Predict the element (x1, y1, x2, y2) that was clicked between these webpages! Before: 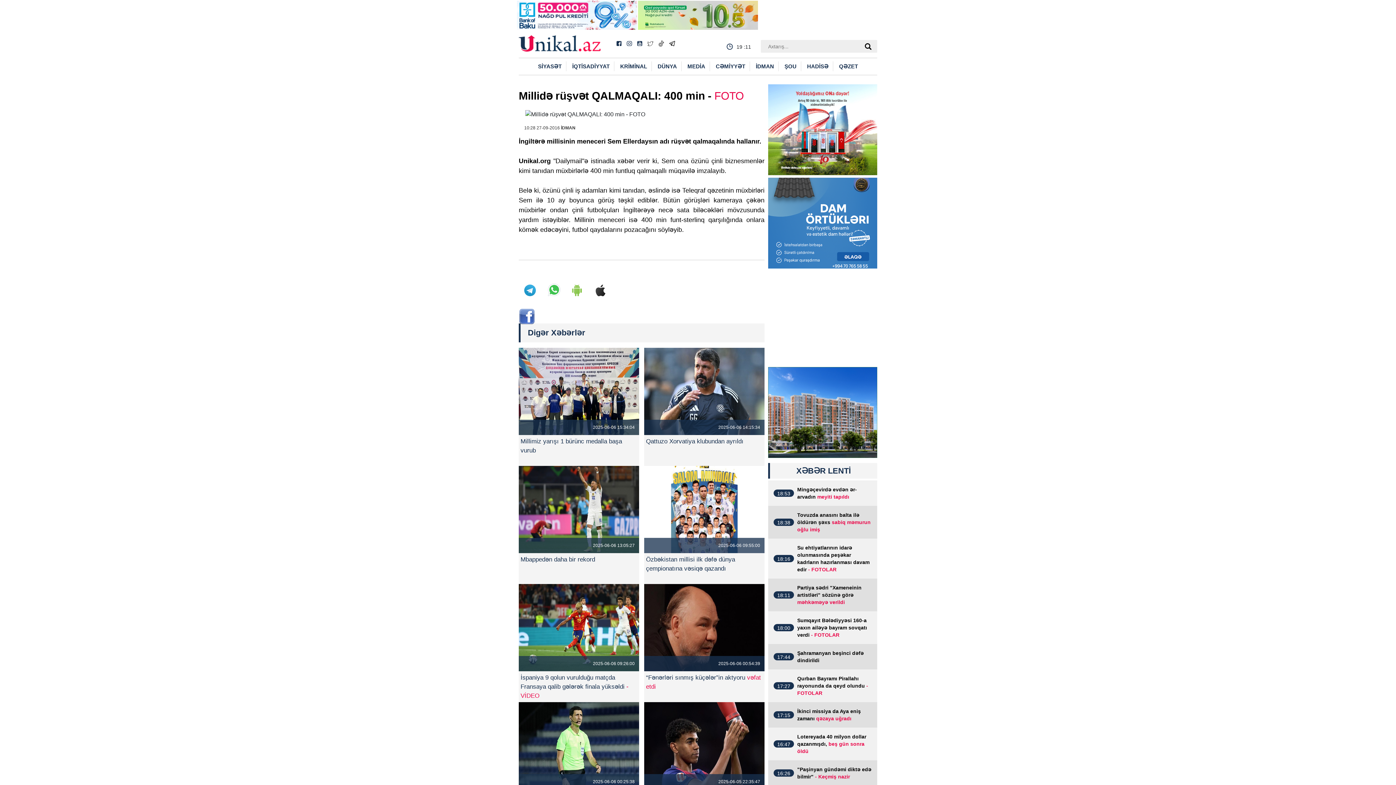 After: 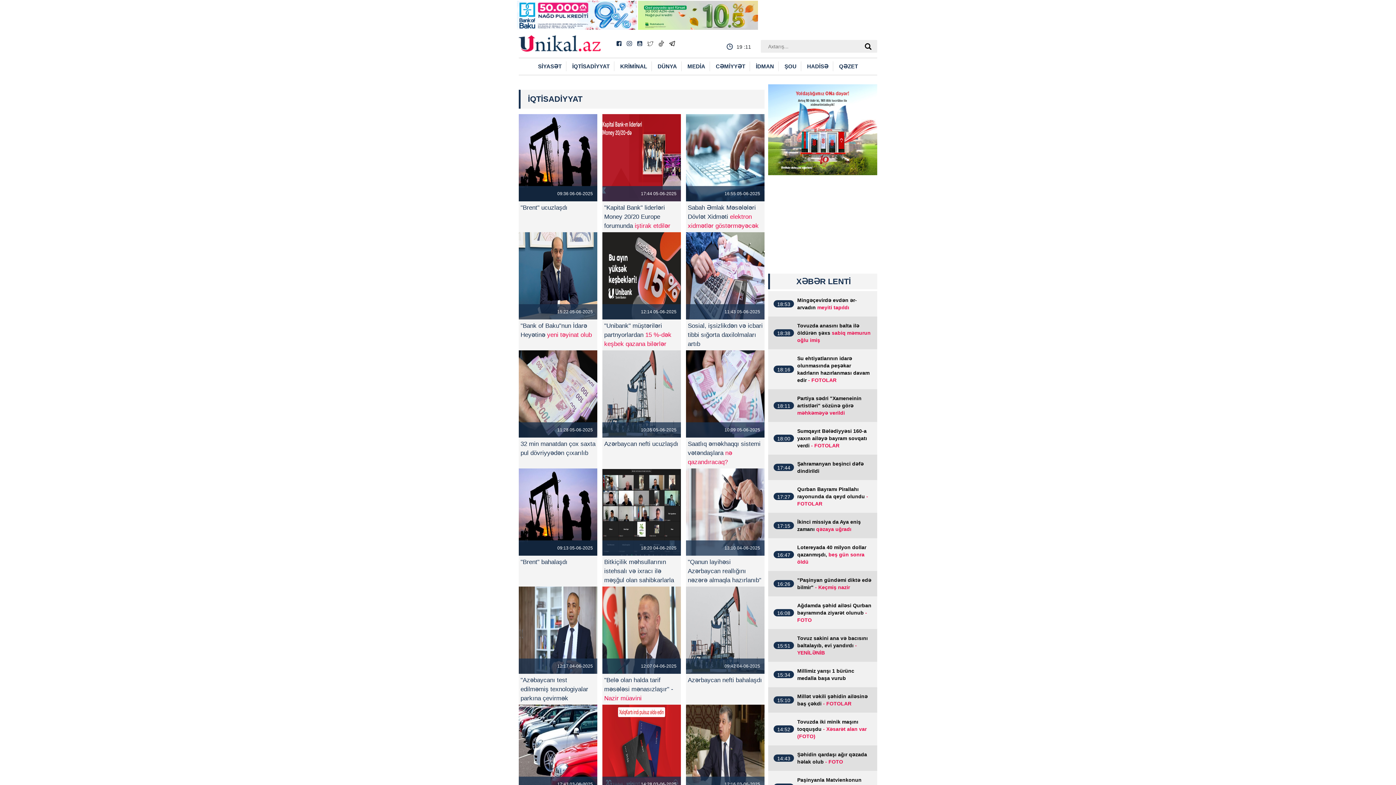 Action: label: İQTİSADİYYAT bbox: (568, 61, 614, 71)